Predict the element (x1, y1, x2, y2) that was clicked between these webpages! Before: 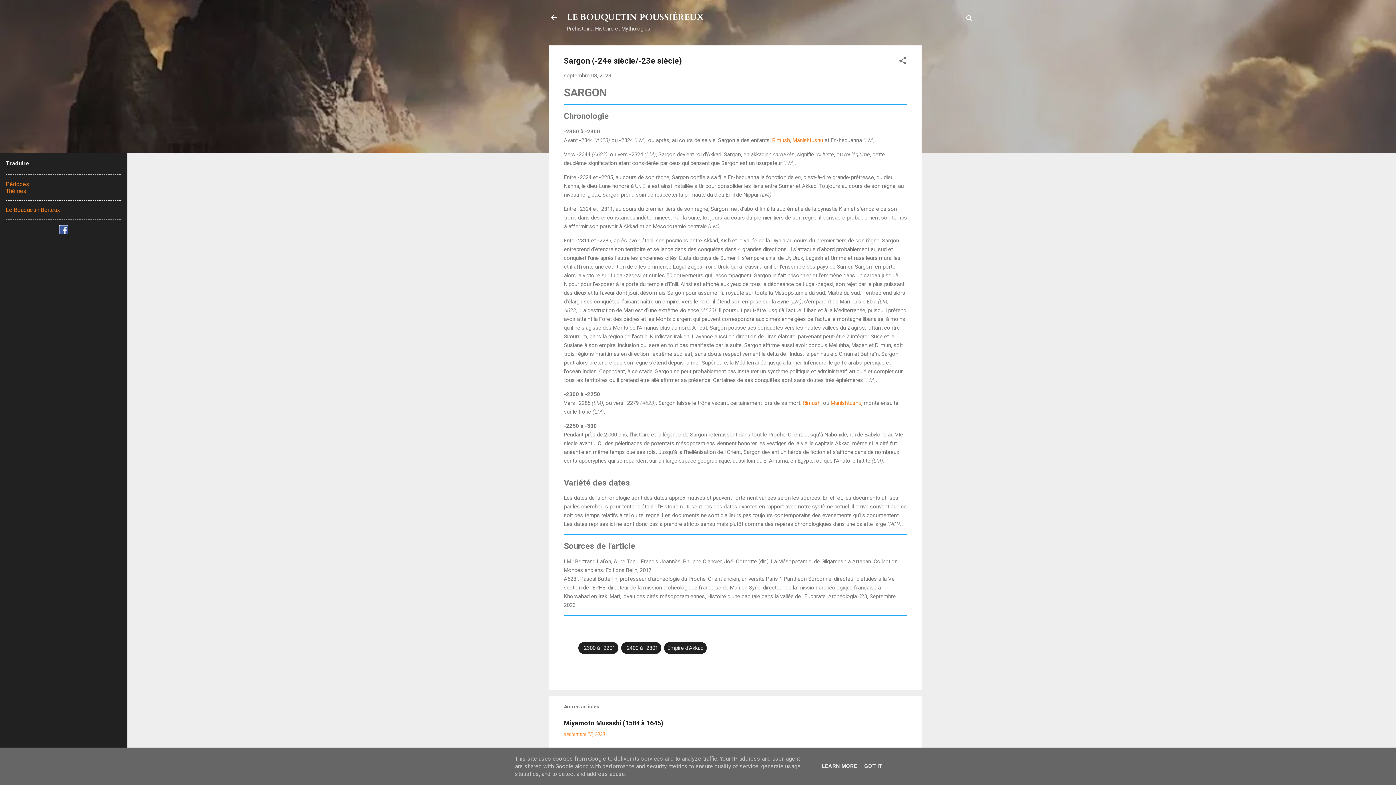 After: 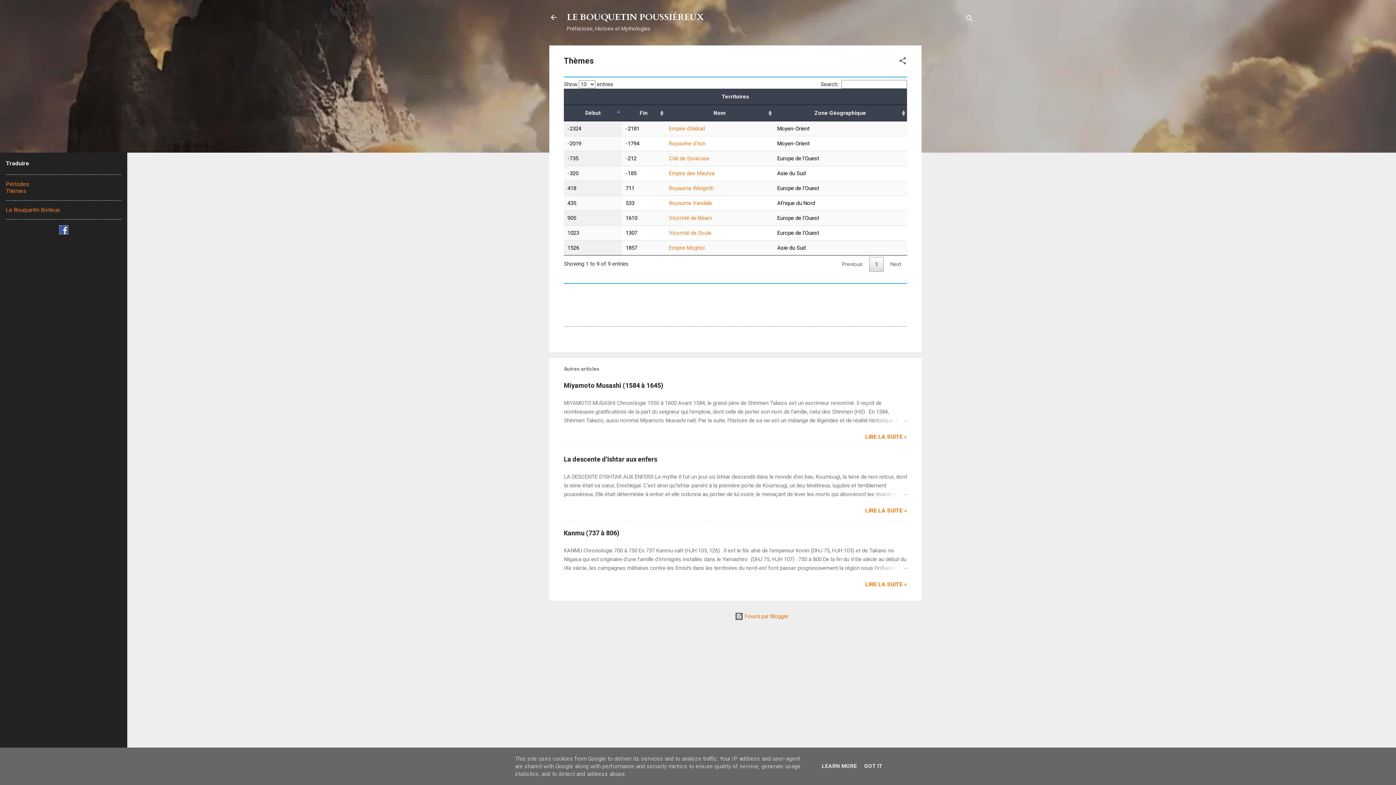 Action: bbox: (5, 187, 26, 194) label: Thèmes